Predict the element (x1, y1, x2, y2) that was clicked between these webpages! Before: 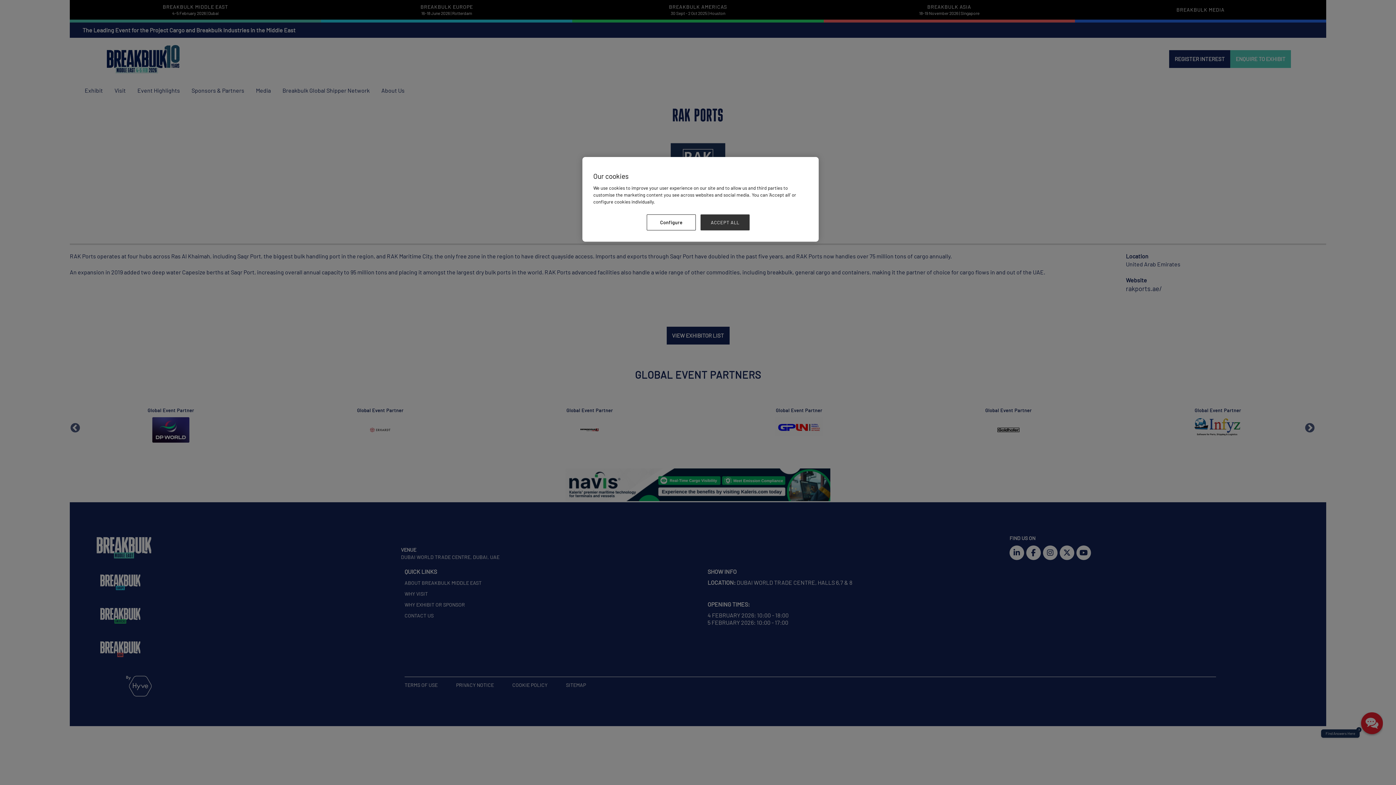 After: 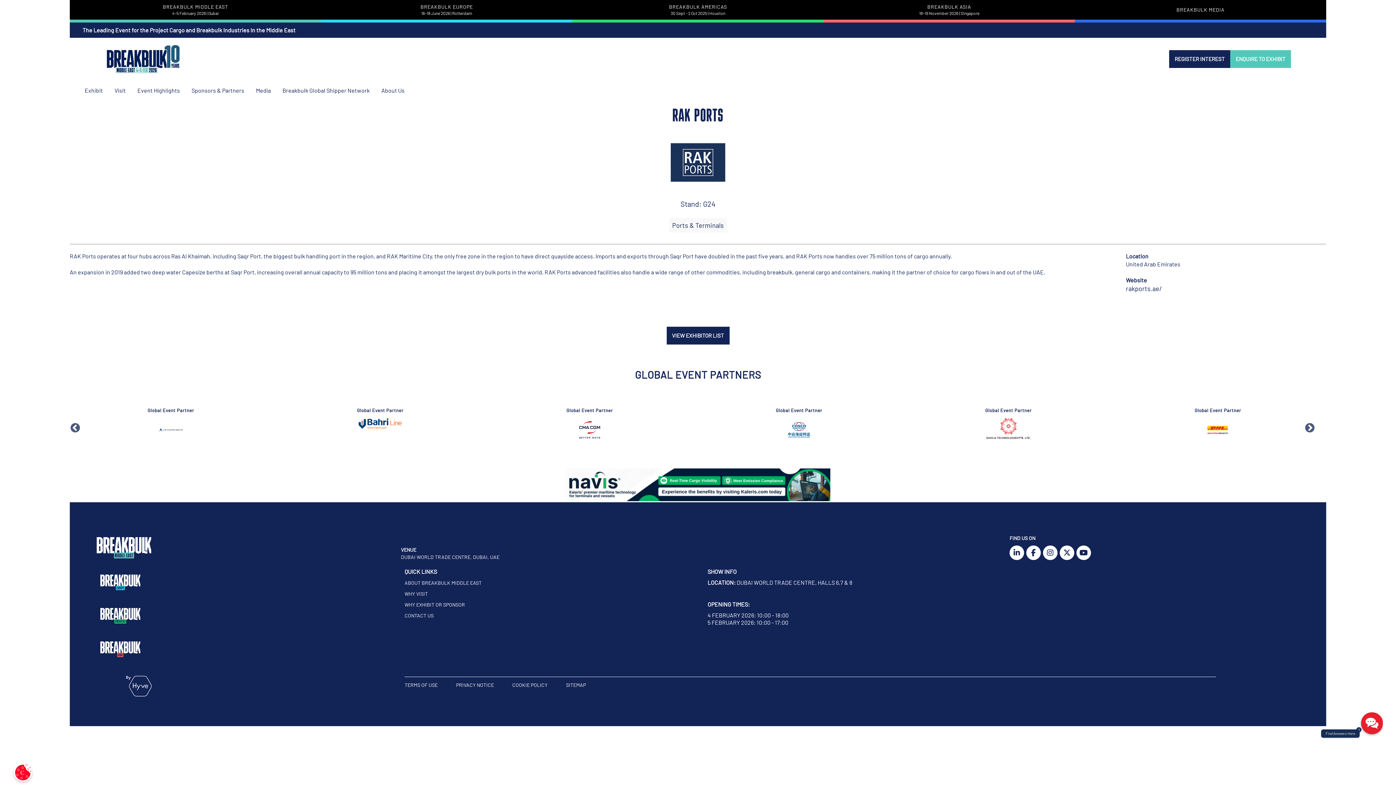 Action: label: ACCEPT ALL bbox: (700, 214, 749, 230)